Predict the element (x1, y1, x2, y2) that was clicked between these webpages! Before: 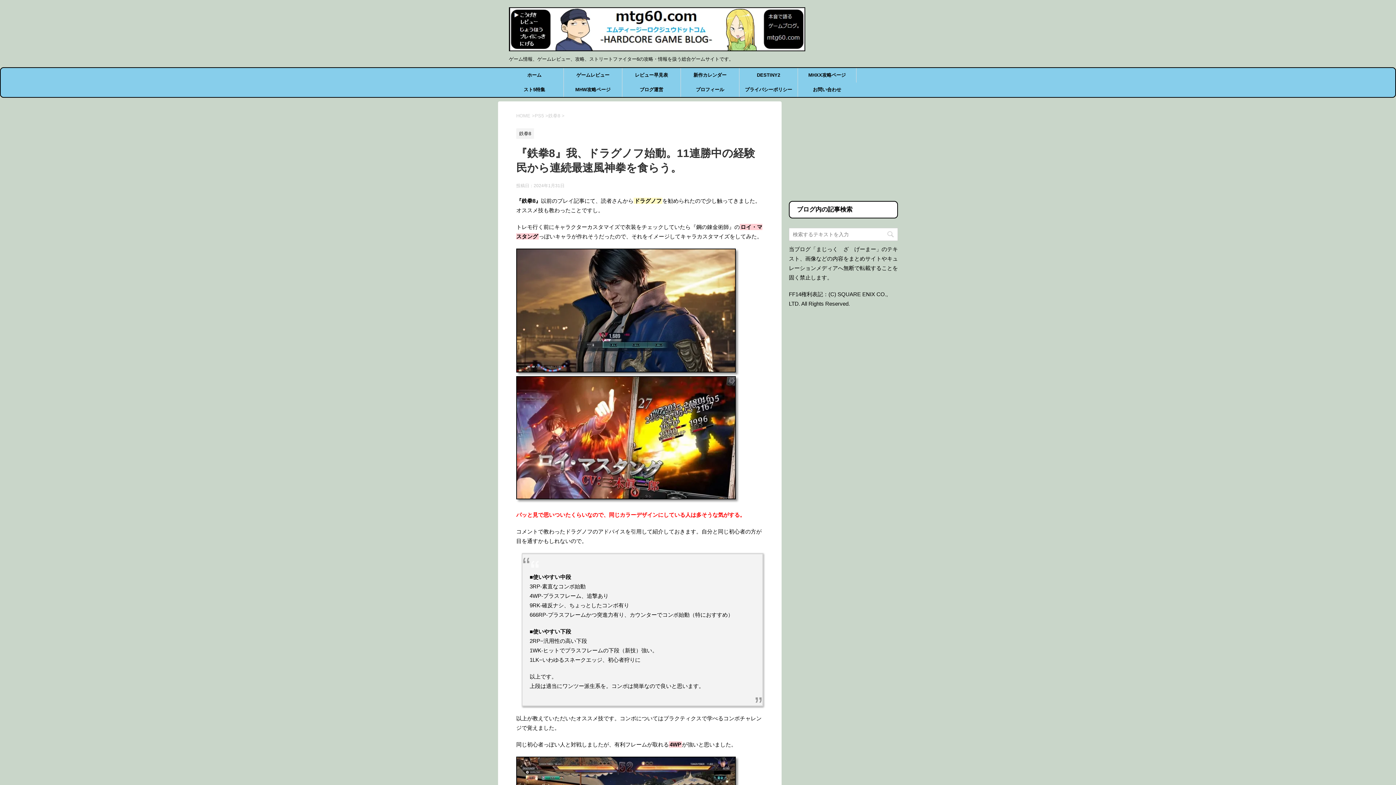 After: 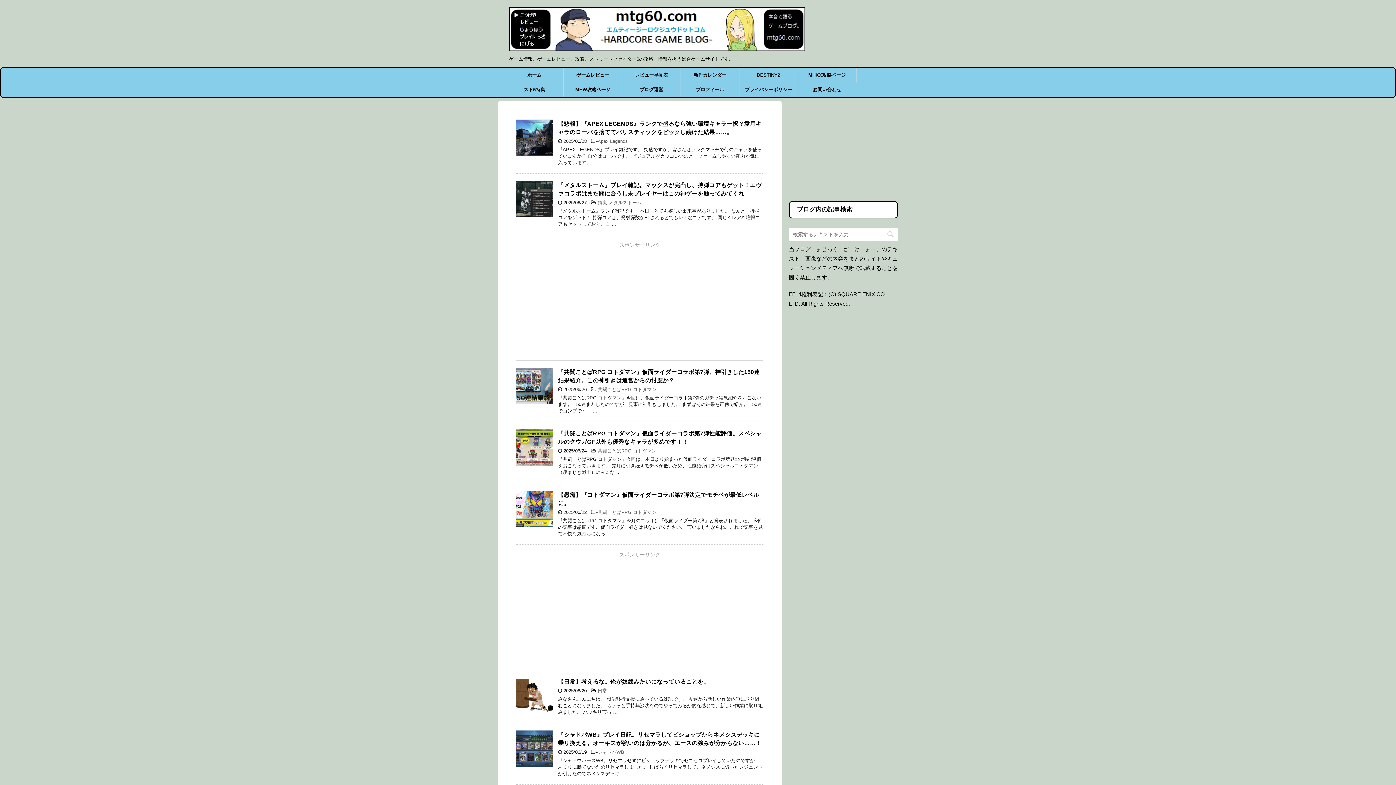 Action: label: ホーム bbox: (505, 68, 563, 82)